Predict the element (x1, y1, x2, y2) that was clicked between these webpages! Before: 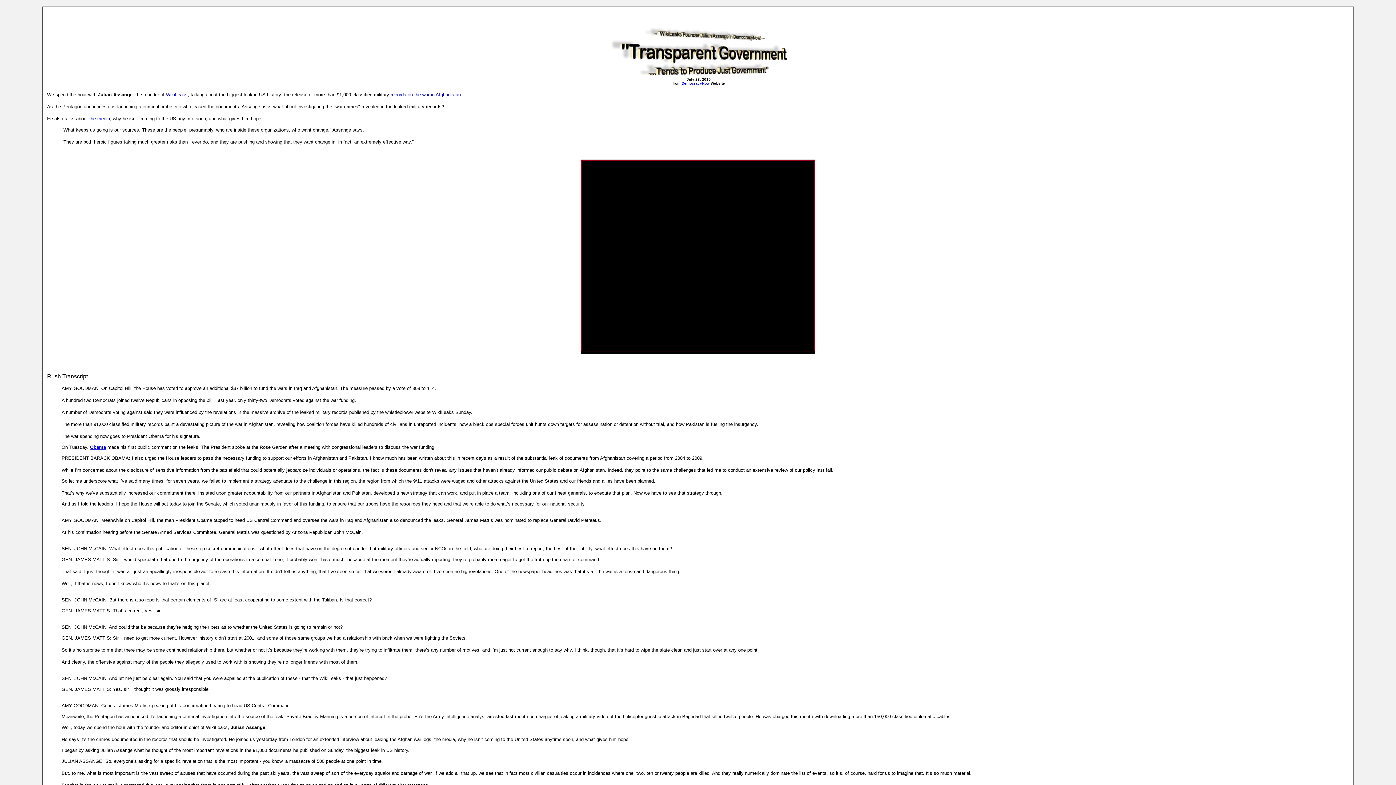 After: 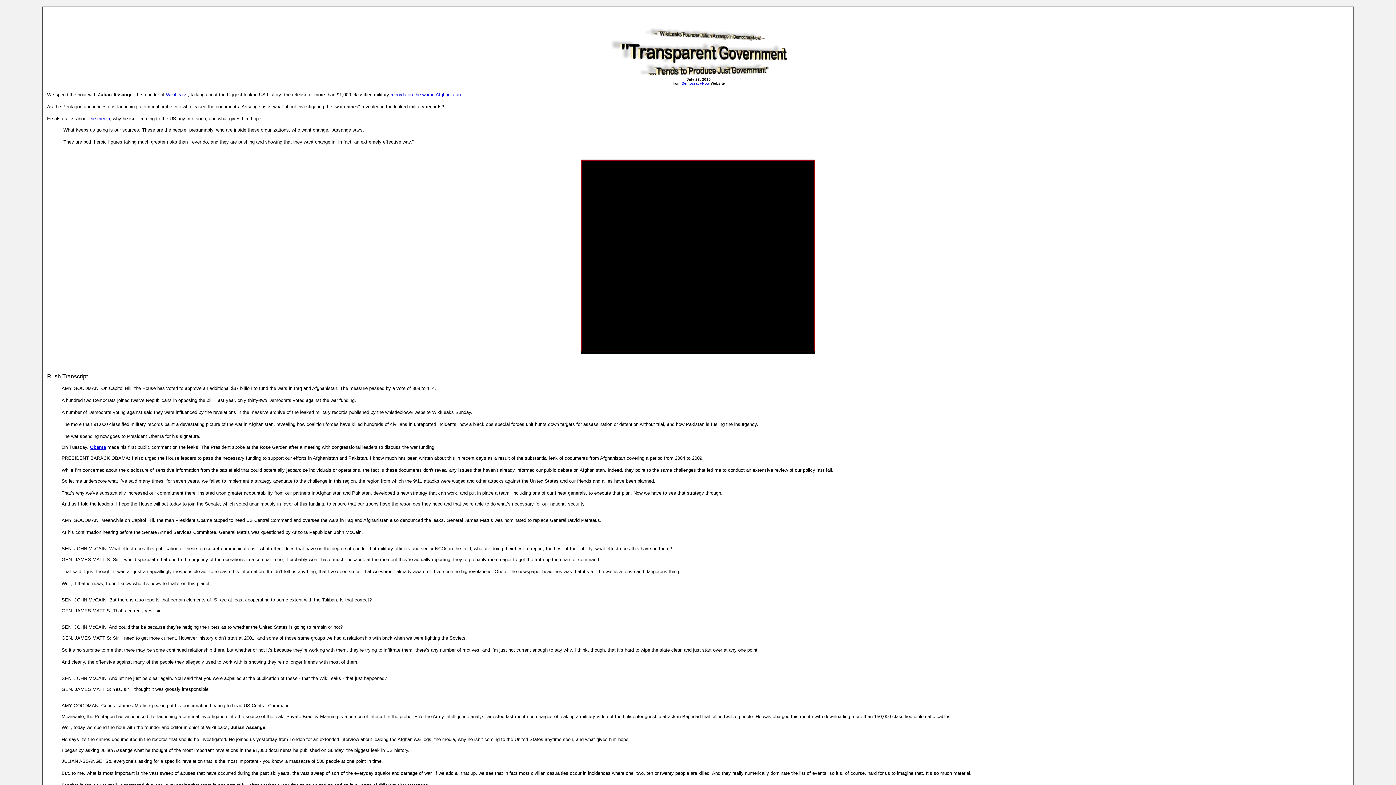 Action: label: records on the war in Afghanistan bbox: (390, 92, 460, 97)